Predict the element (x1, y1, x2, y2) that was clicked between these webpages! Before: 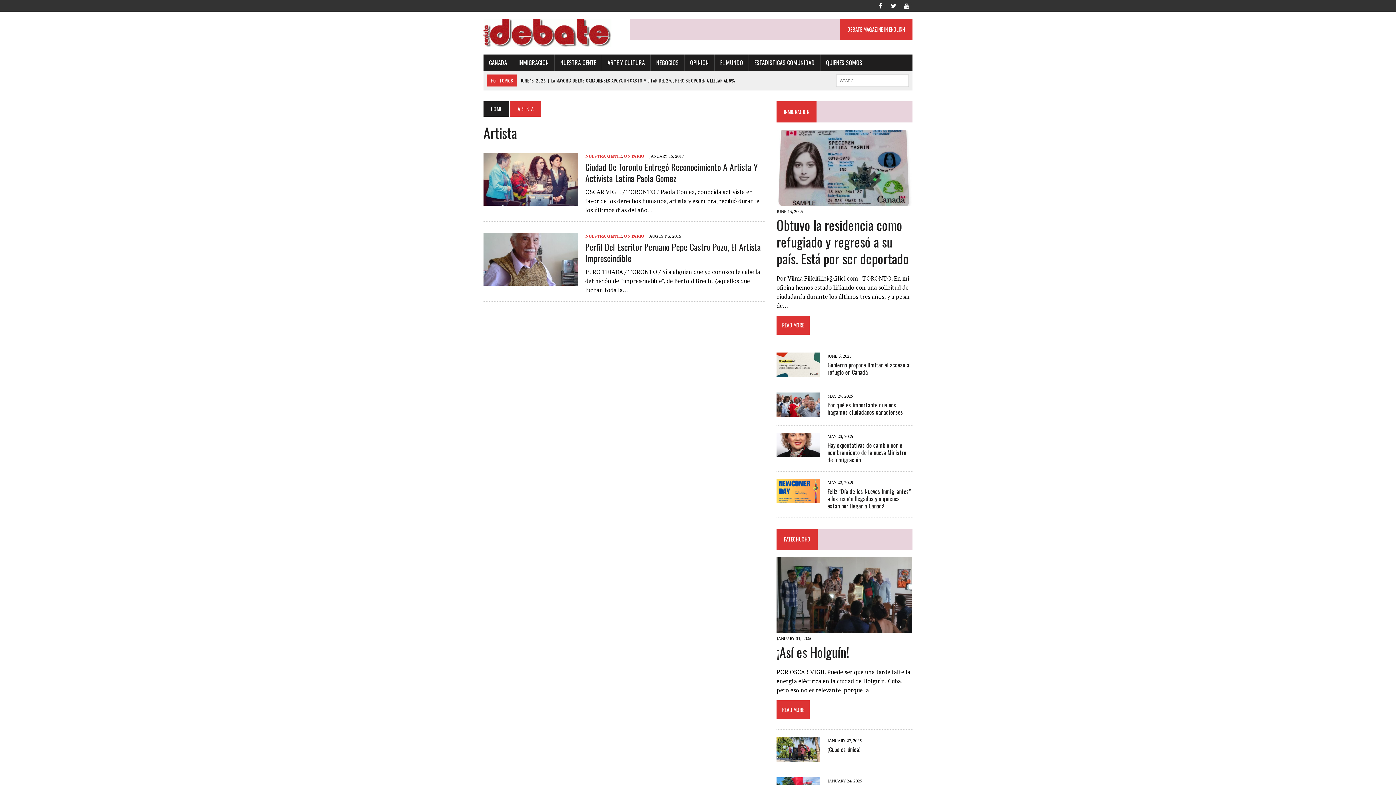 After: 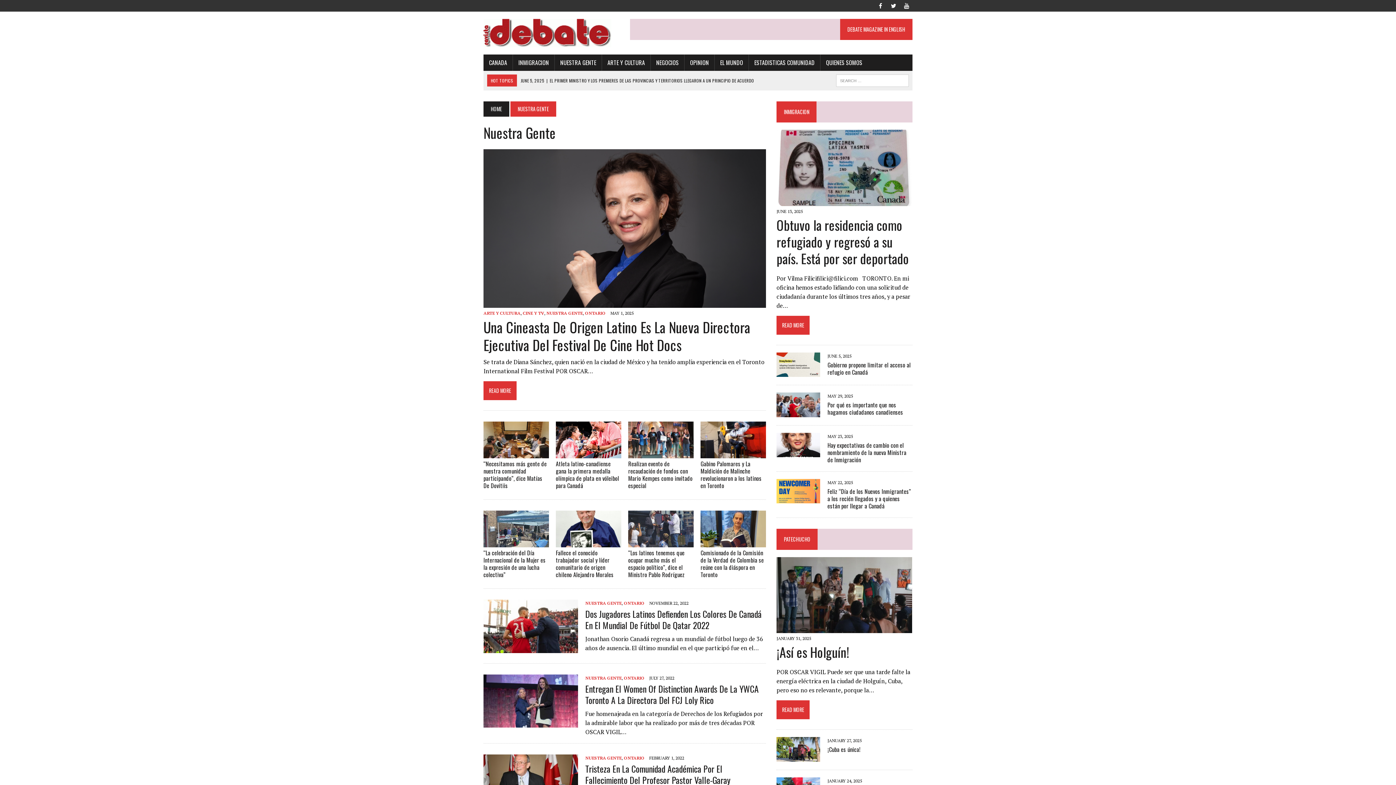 Action: label: NUESTRA GENTE bbox: (585, 153, 621, 158)